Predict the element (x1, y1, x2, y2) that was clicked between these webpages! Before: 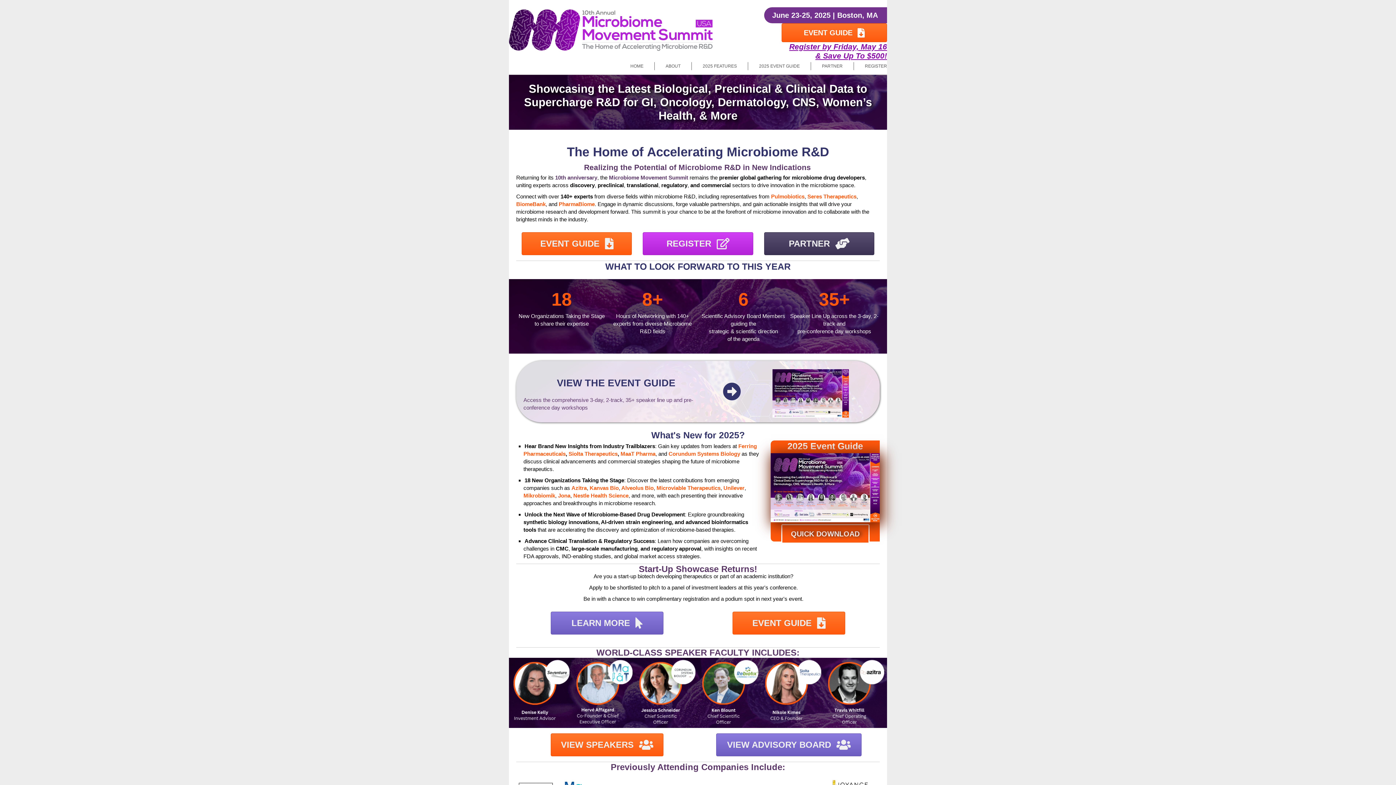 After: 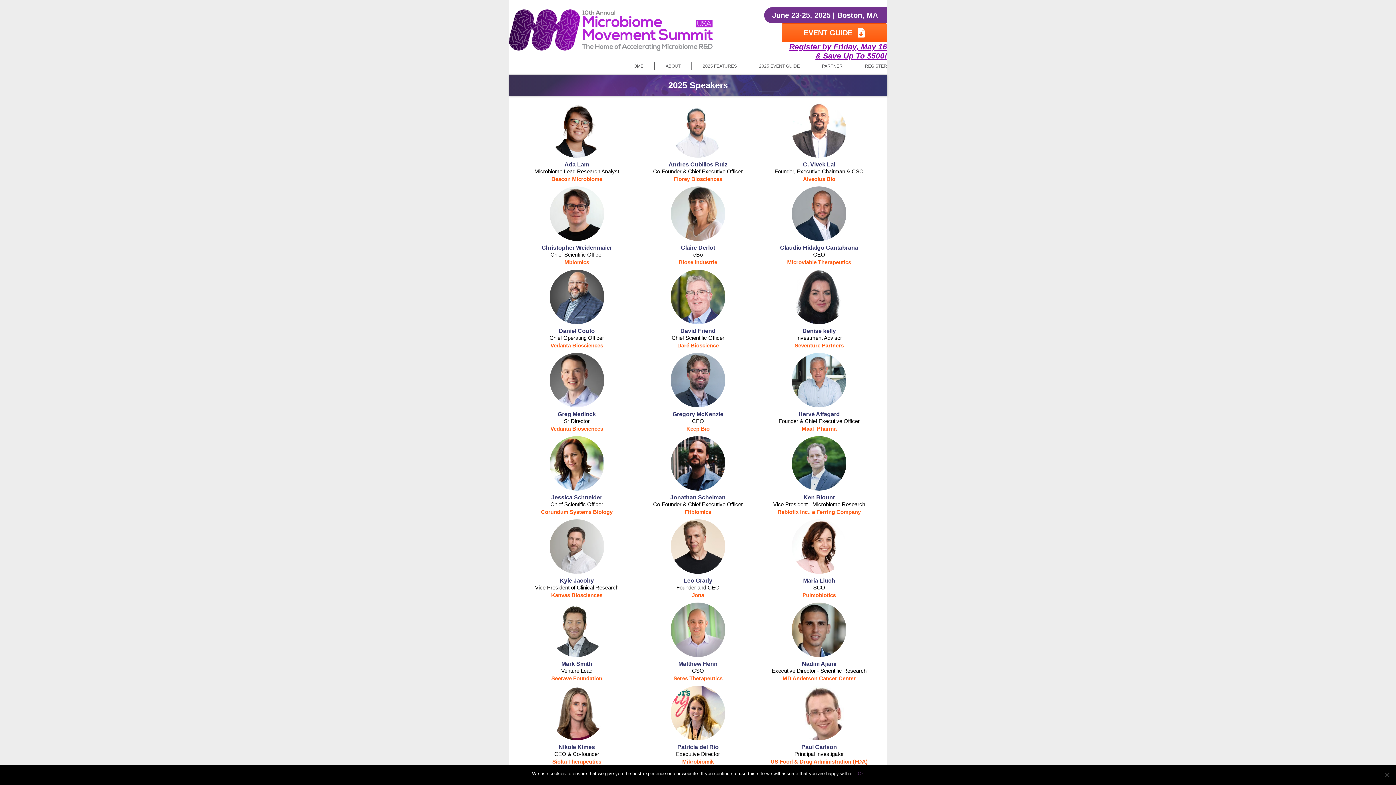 Action: bbox: (716, 733, 861, 756) label: VIEW ADVISORY BOARD 